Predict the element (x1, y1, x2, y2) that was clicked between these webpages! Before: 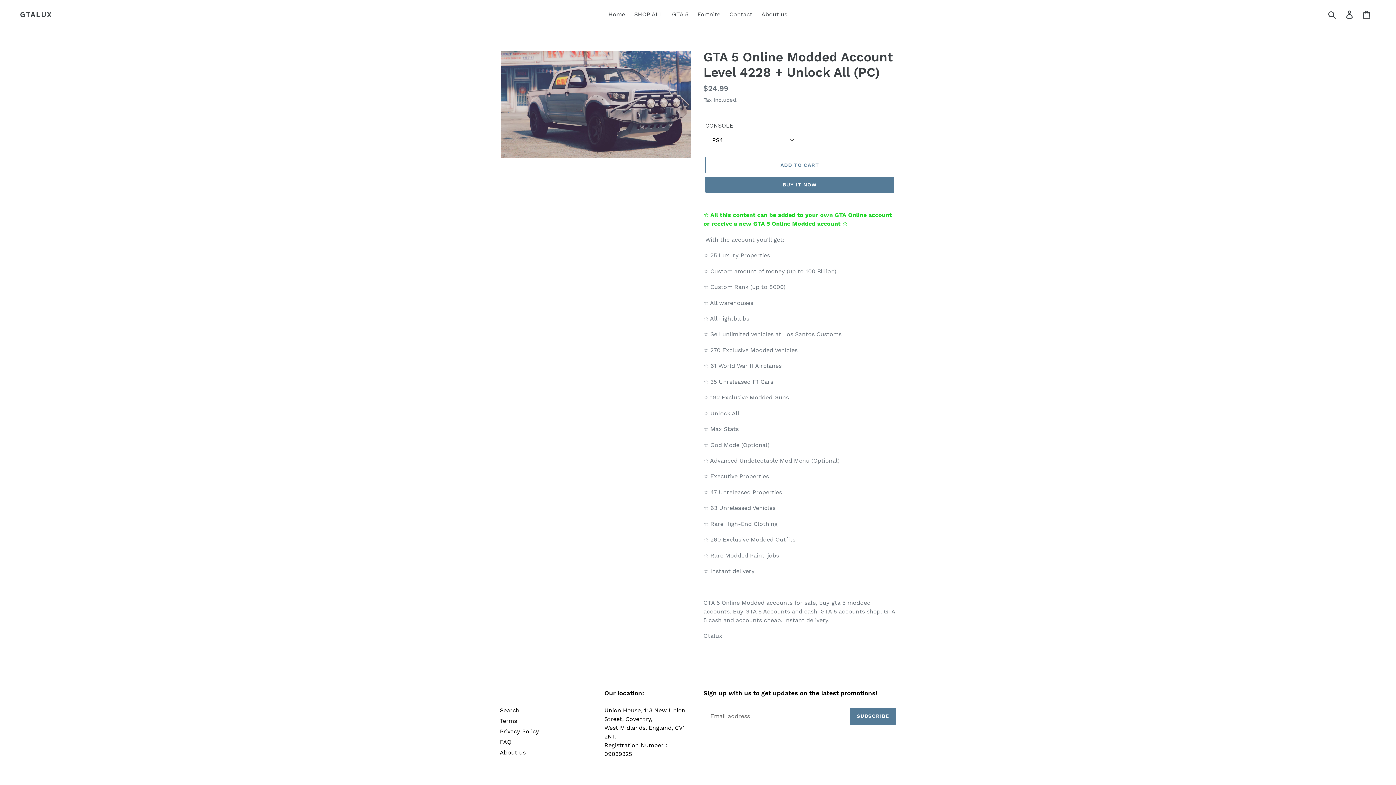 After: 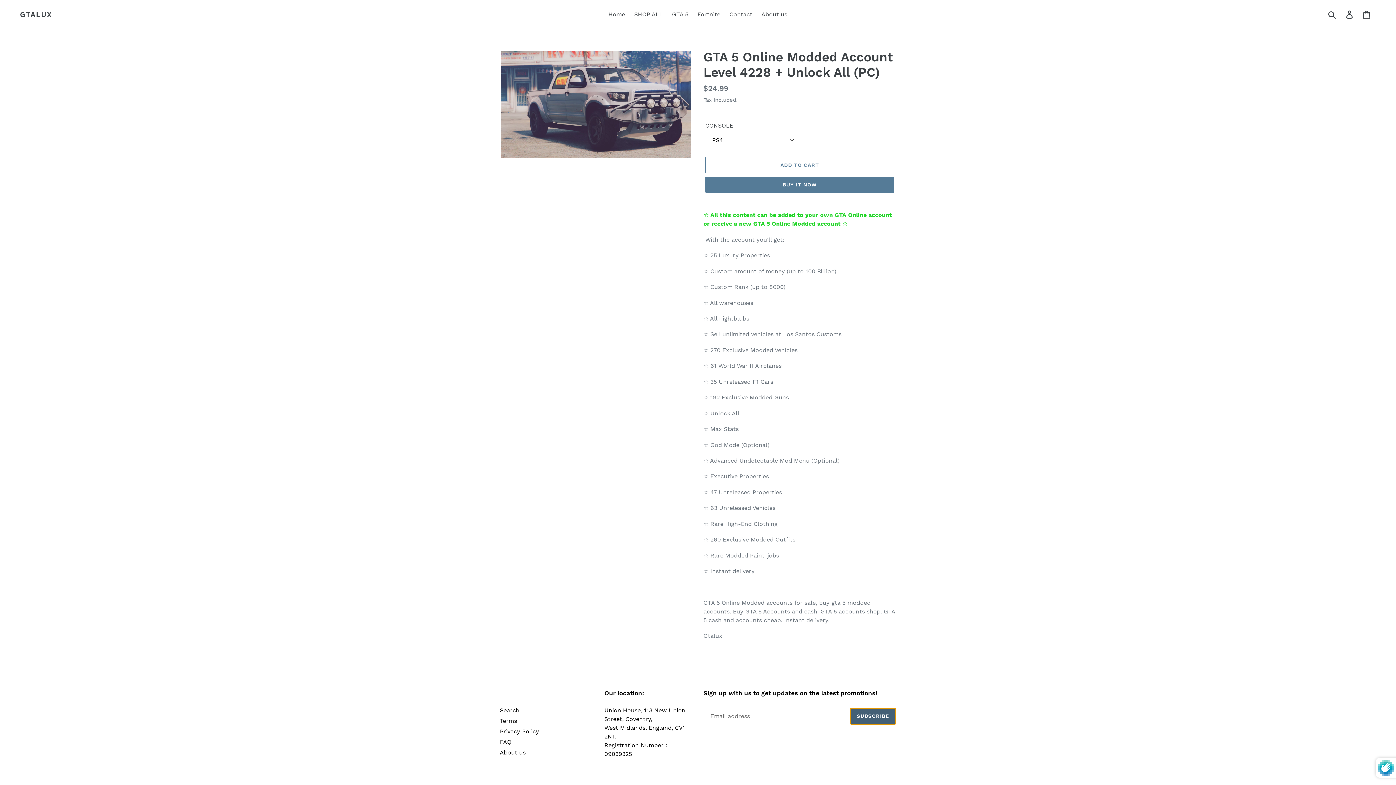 Action: bbox: (850, 708, 896, 724) label: SUBSCRIBE